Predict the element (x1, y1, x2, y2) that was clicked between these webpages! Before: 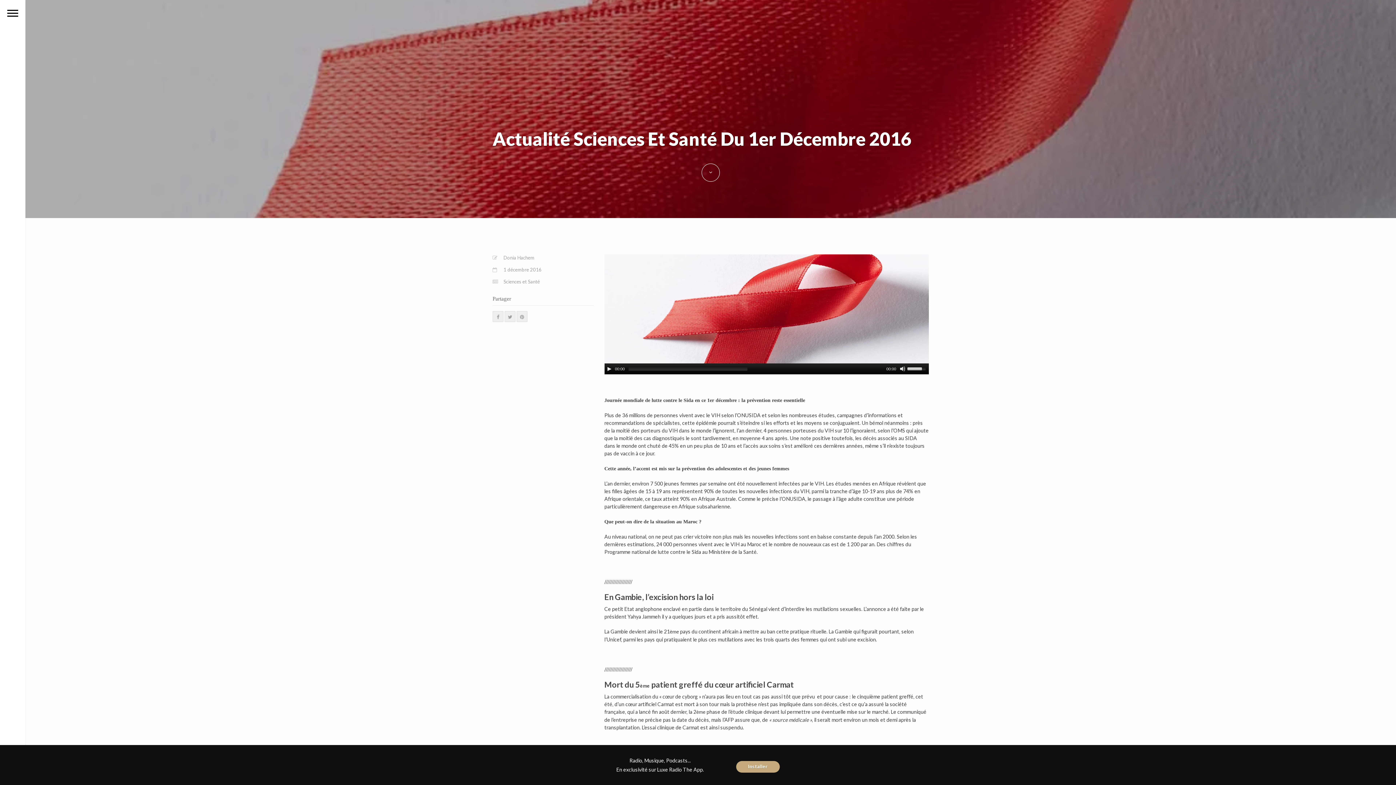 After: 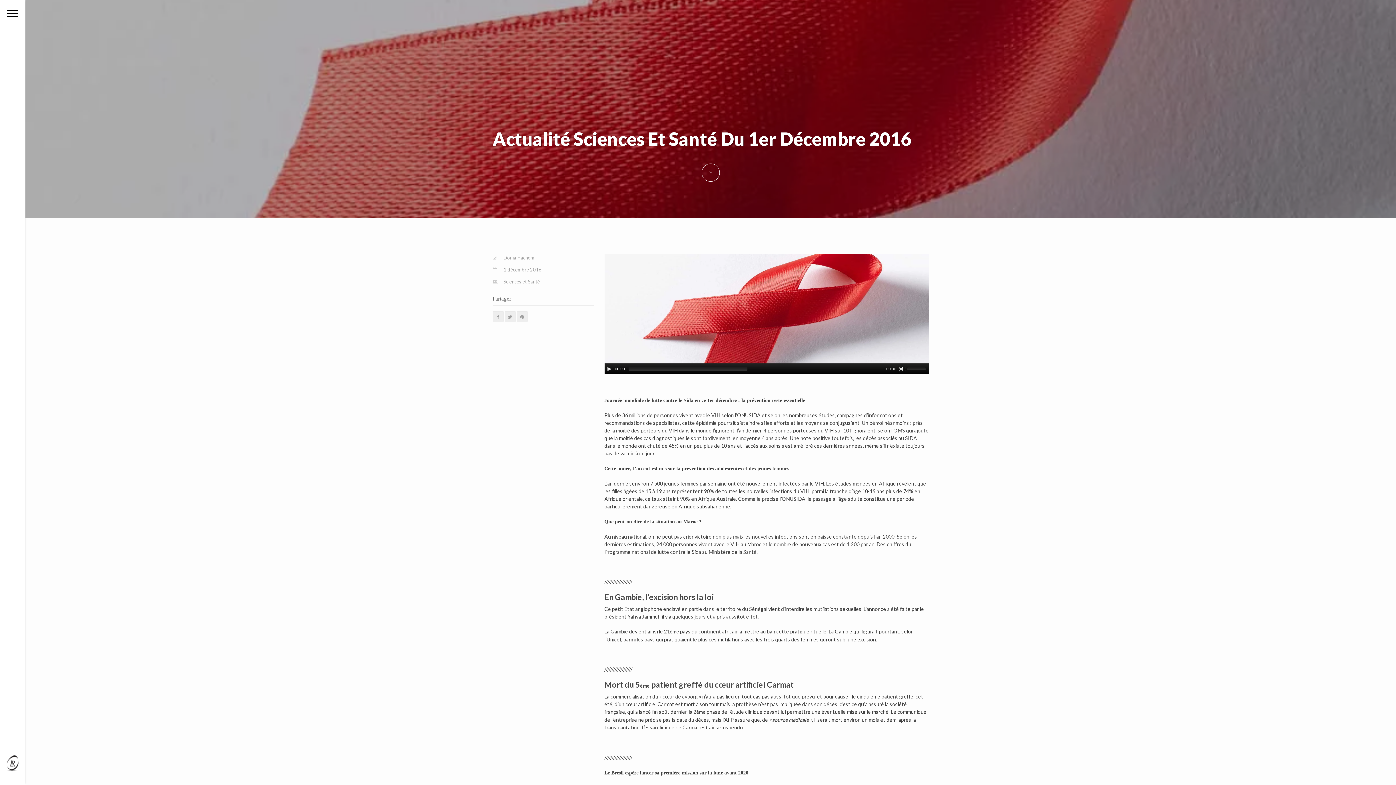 Action: label: Mute Toggle bbox: (900, 366, 905, 372)